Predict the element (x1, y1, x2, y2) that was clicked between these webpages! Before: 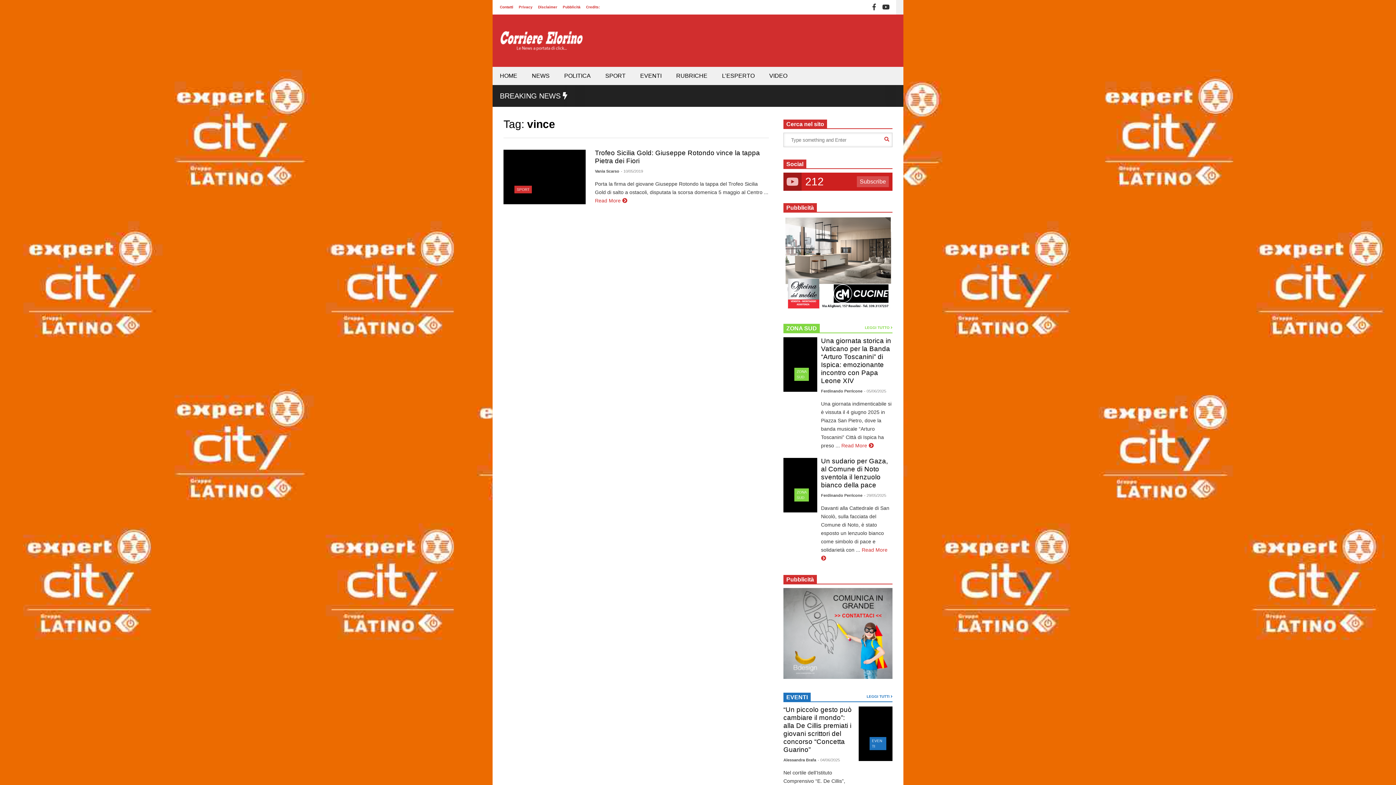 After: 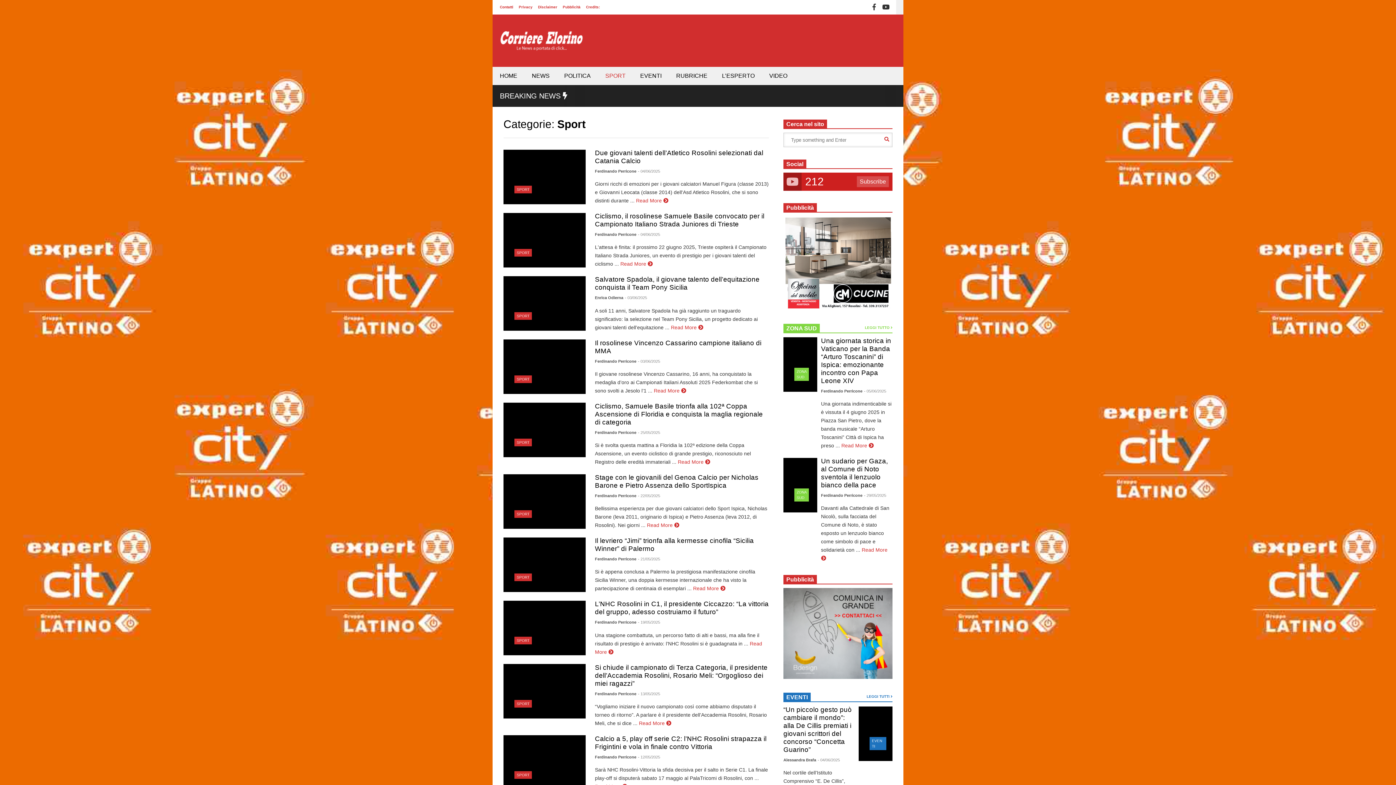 Action: label: SPORT bbox: (598, 66, 633, 85)